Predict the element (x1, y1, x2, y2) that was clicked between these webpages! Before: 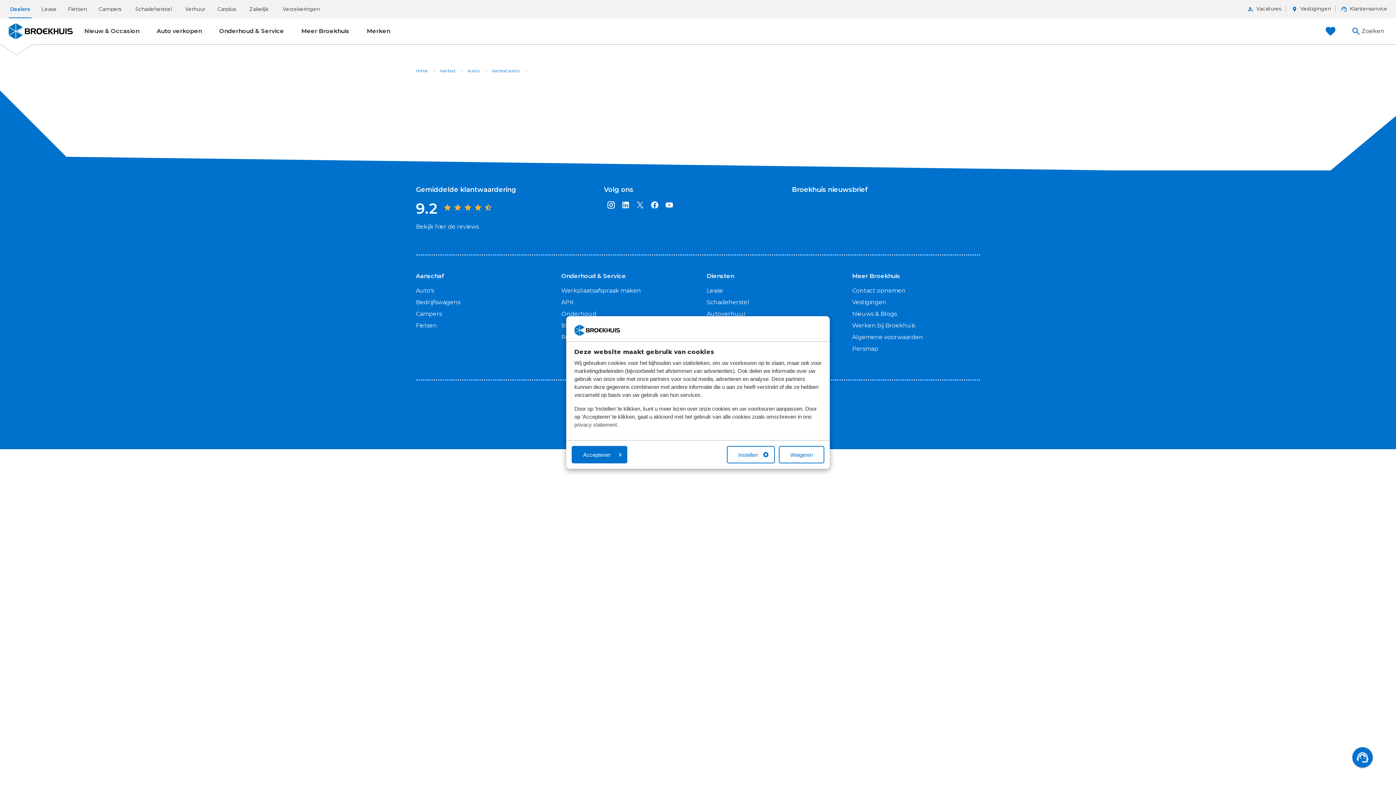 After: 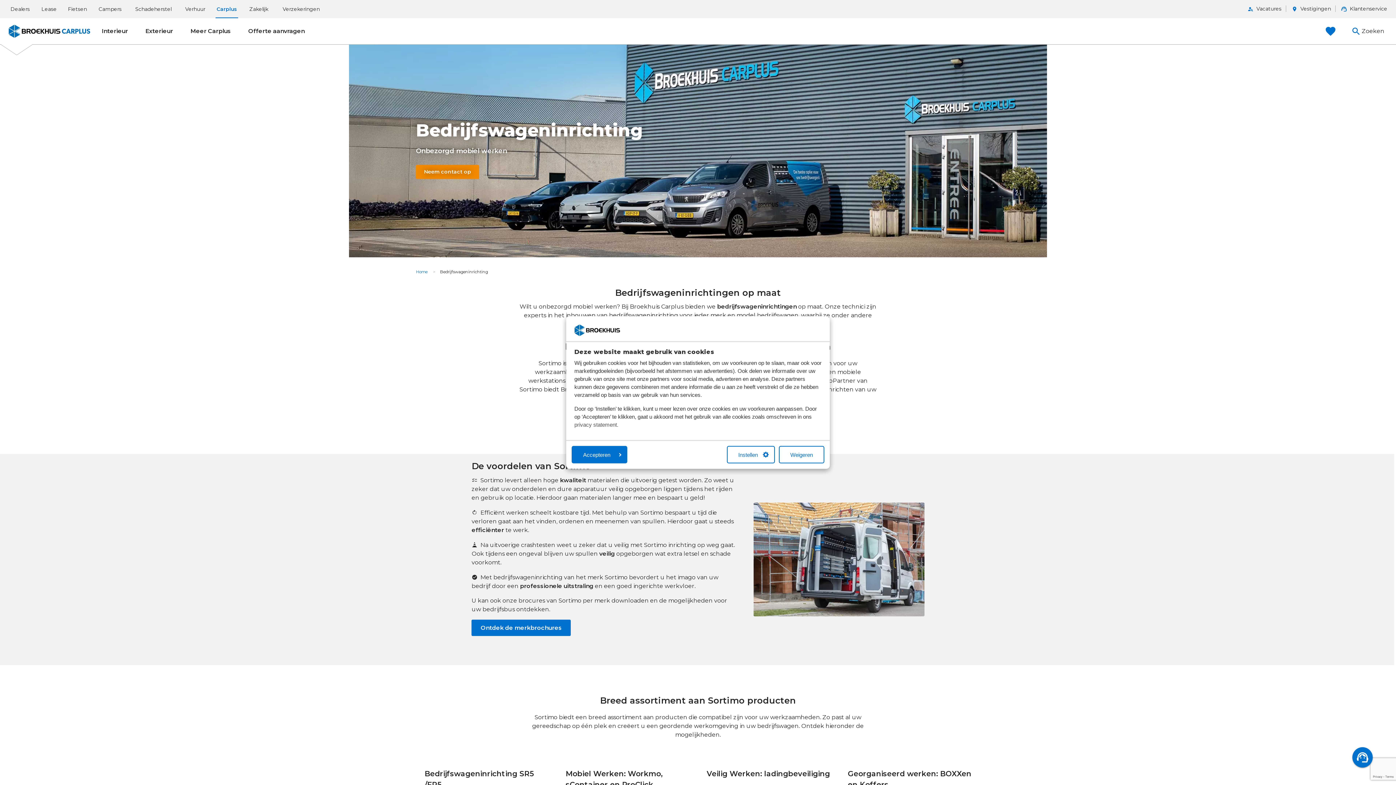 Action: label: Carplus bbox: (215, 0, 238, 18)